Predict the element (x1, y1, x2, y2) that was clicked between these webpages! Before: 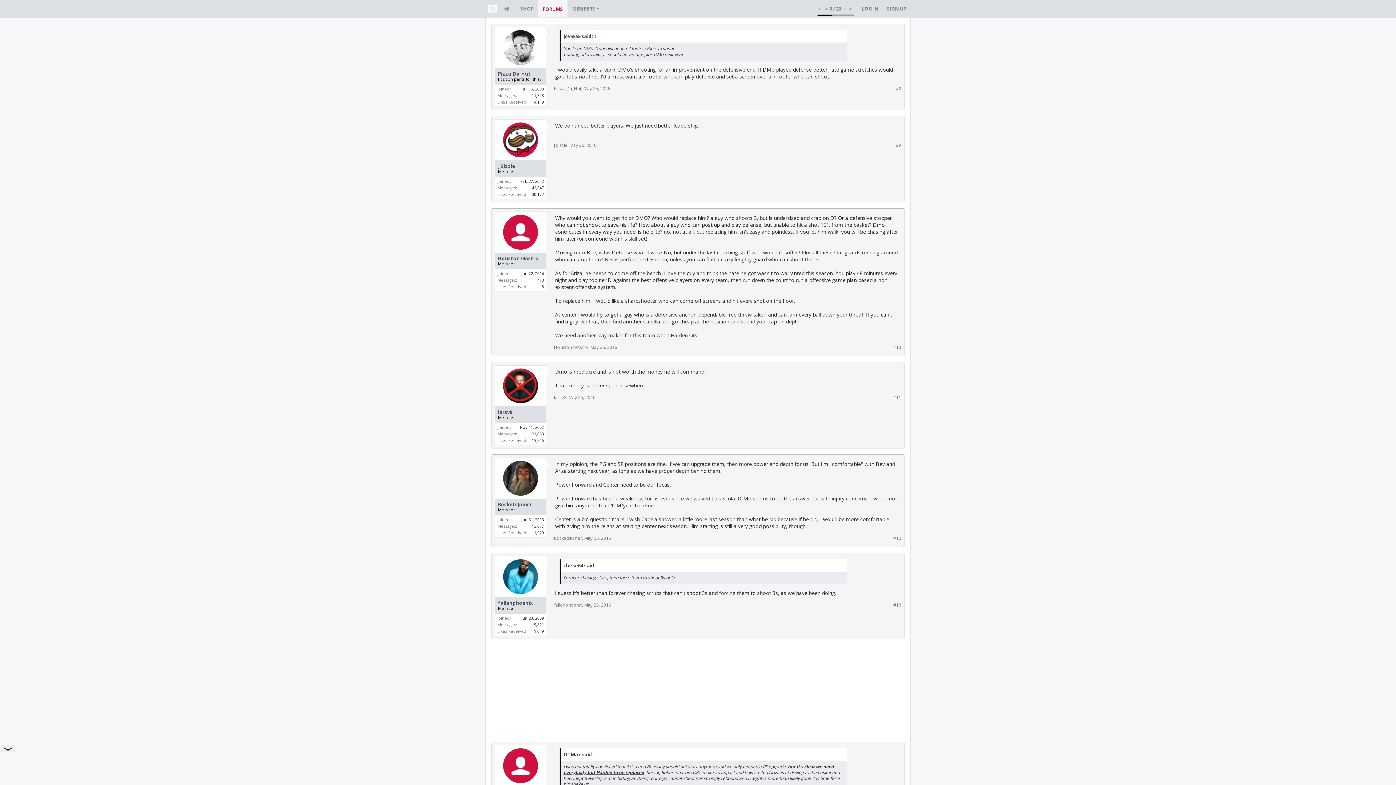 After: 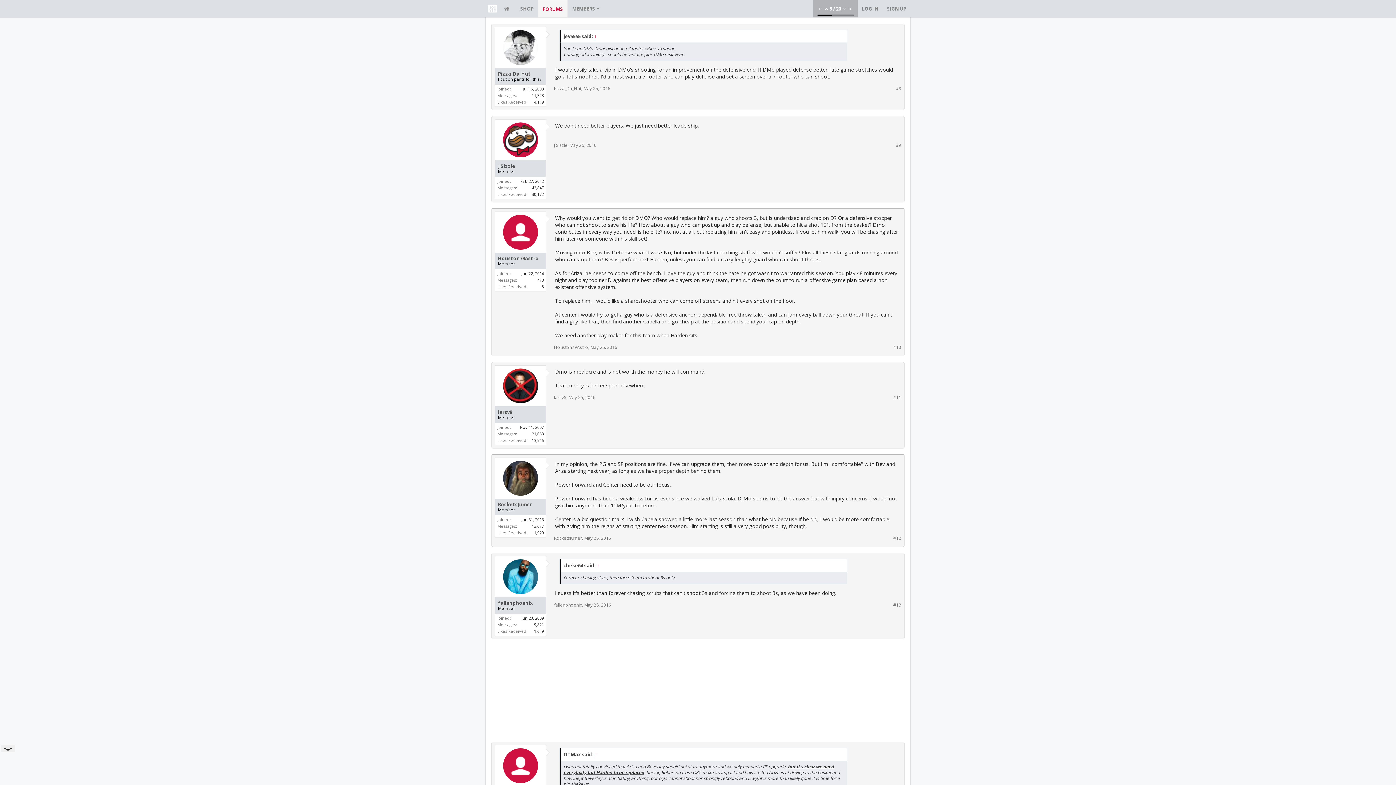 Action: label: 8 / 20 bbox: (829, 0, 841, 17)